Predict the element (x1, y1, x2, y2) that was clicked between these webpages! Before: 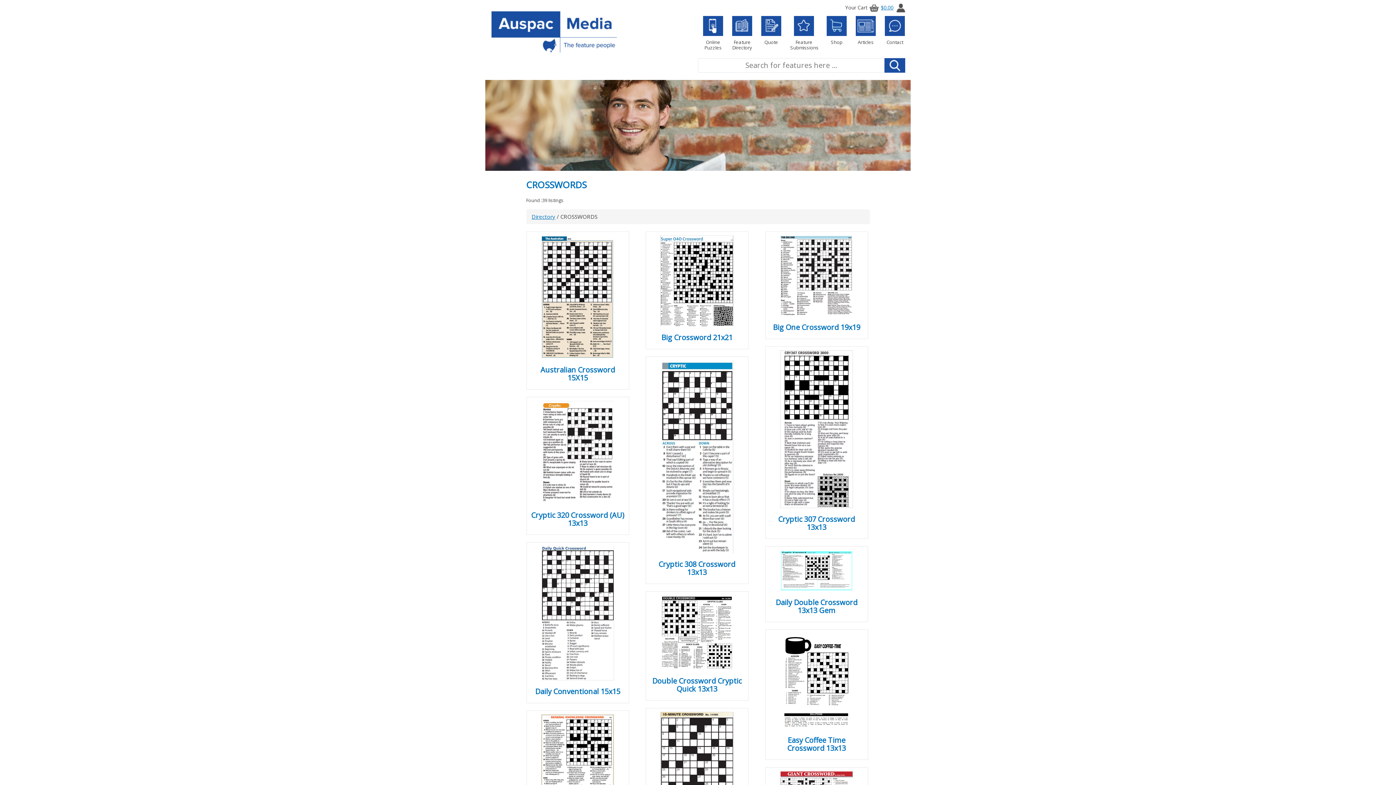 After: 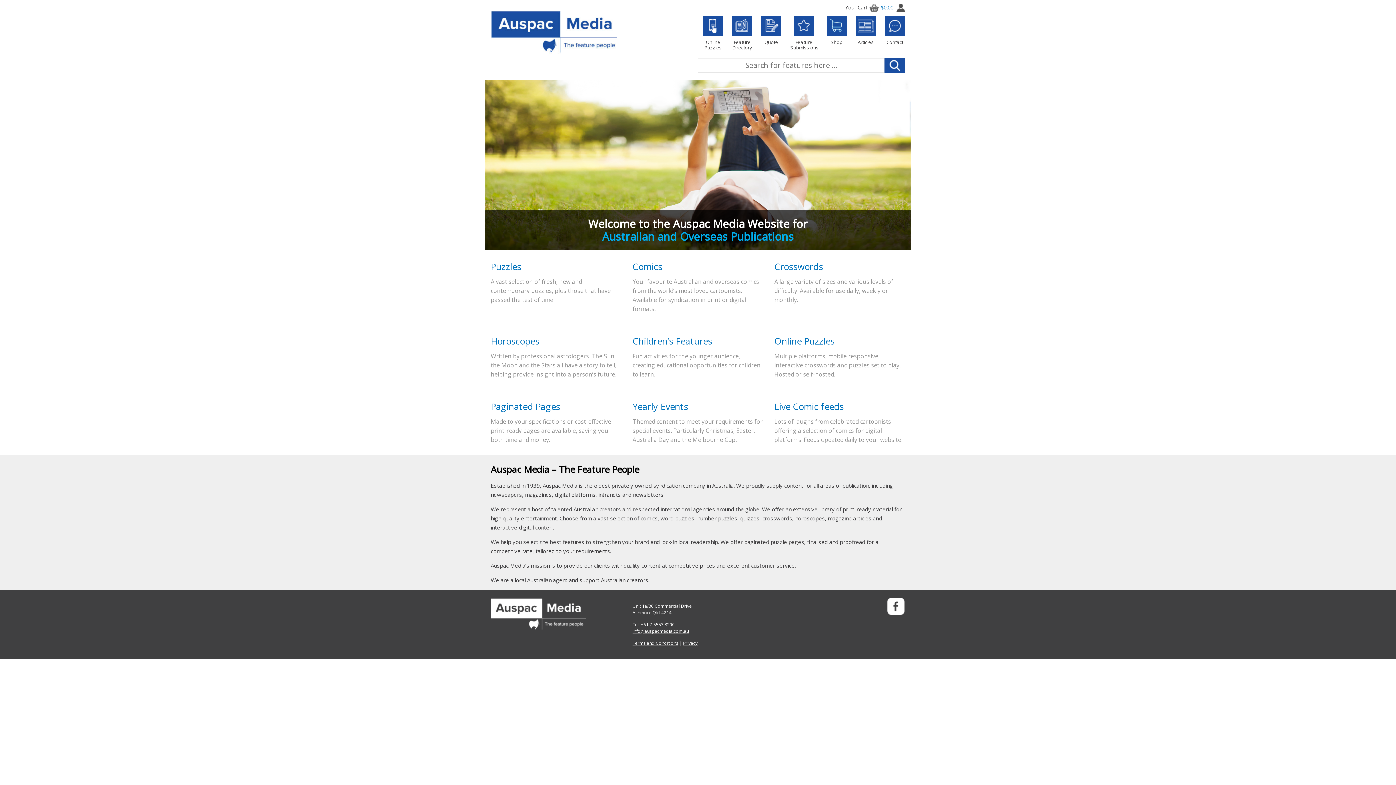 Action: bbox: (490, 23, 617, 29)